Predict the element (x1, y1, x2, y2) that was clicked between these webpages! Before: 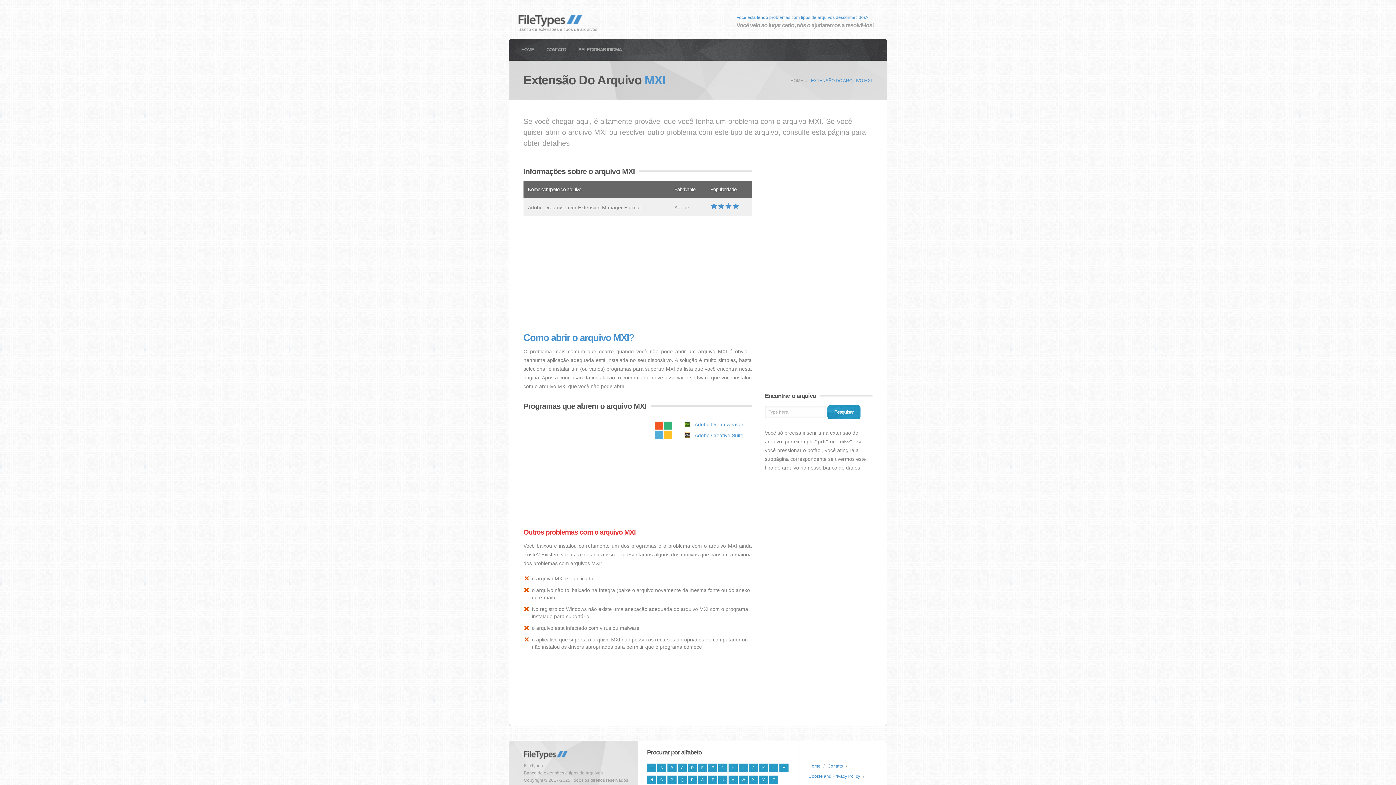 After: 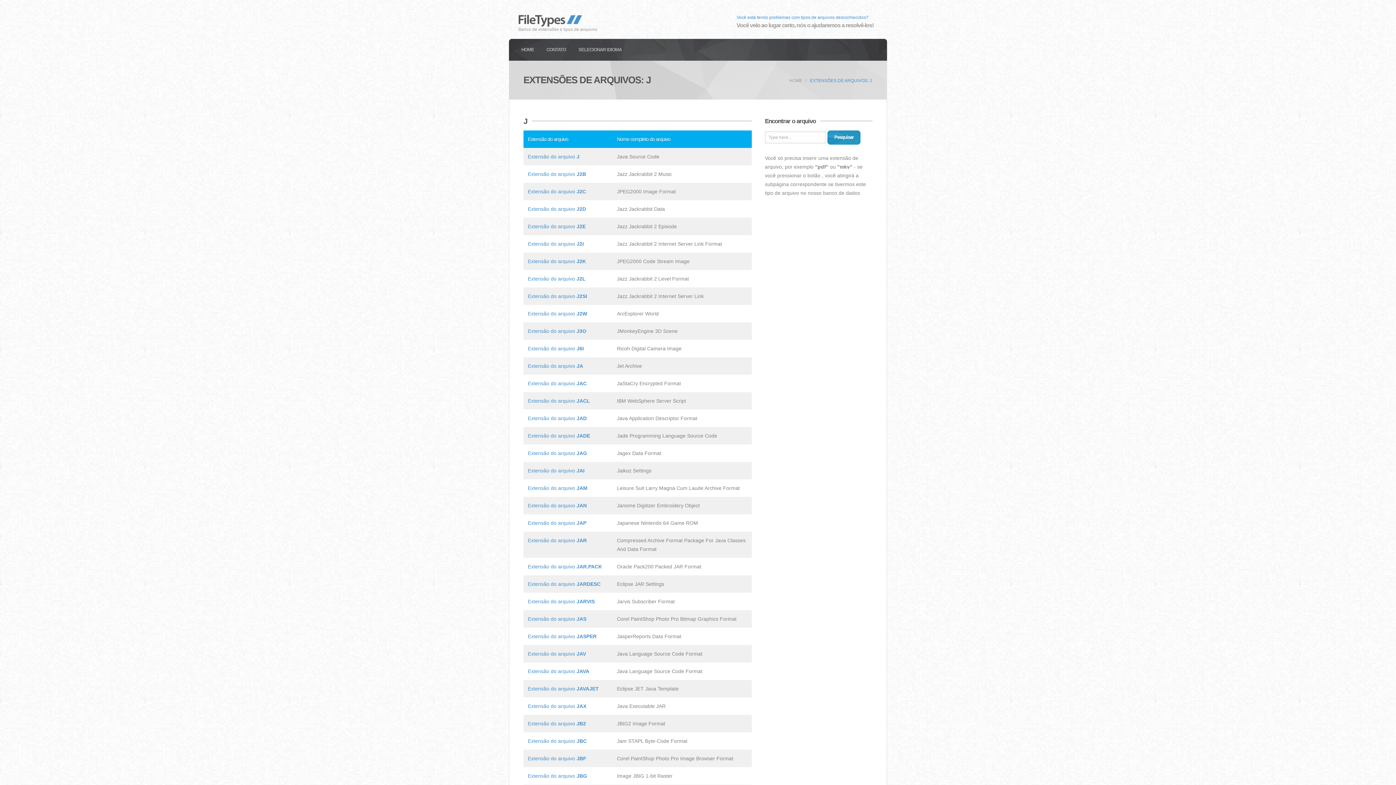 Action: label: J bbox: (749, 764, 758, 772)